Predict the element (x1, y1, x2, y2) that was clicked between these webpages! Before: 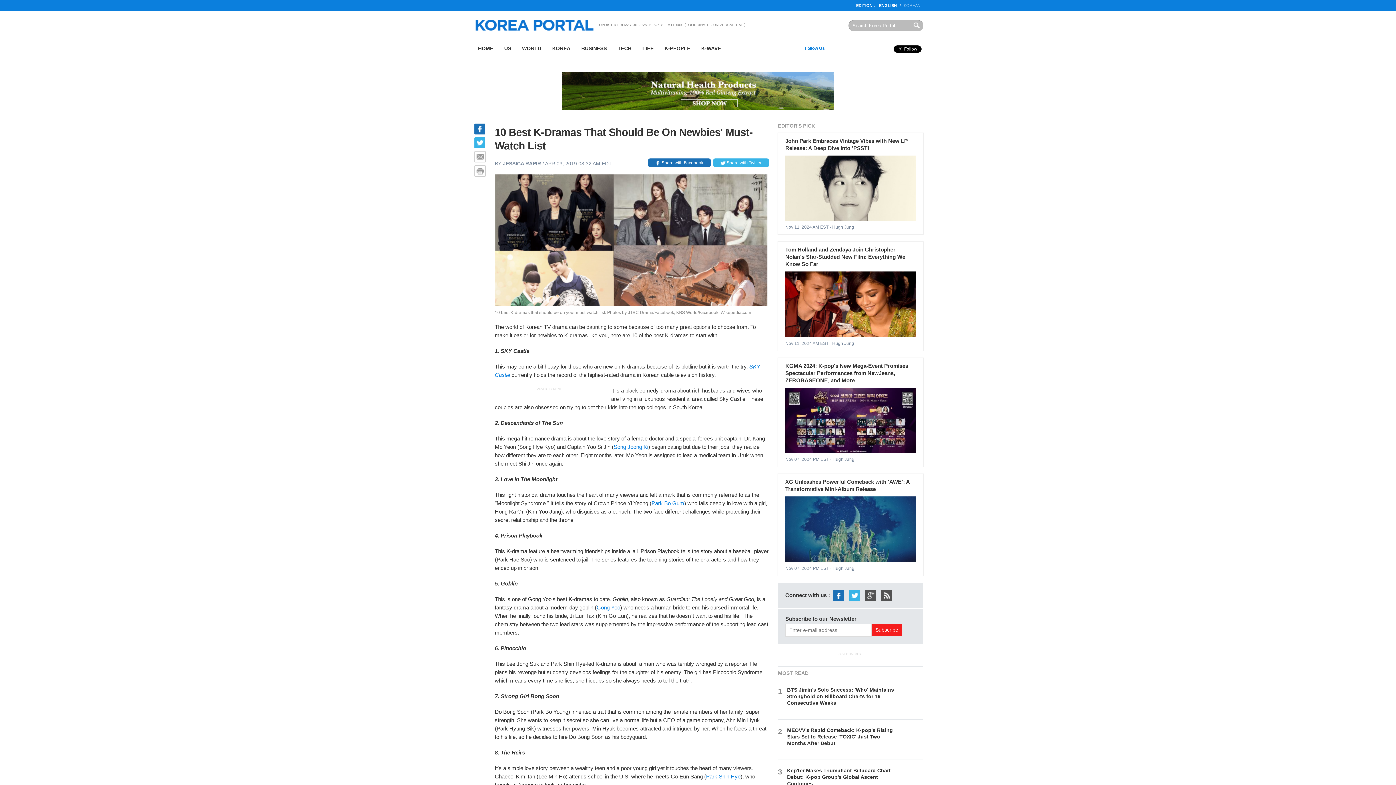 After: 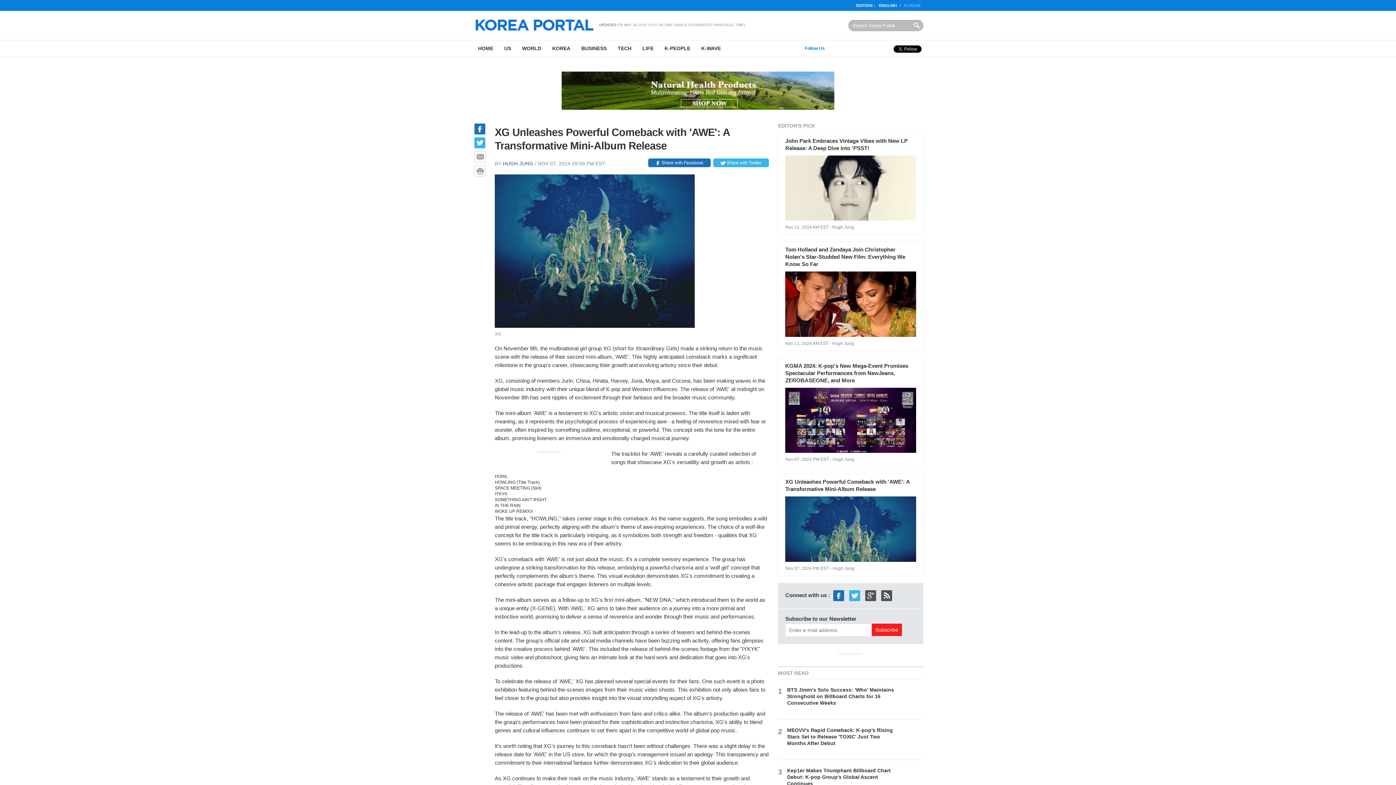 Action: bbox: (785, 558, 916, 563)